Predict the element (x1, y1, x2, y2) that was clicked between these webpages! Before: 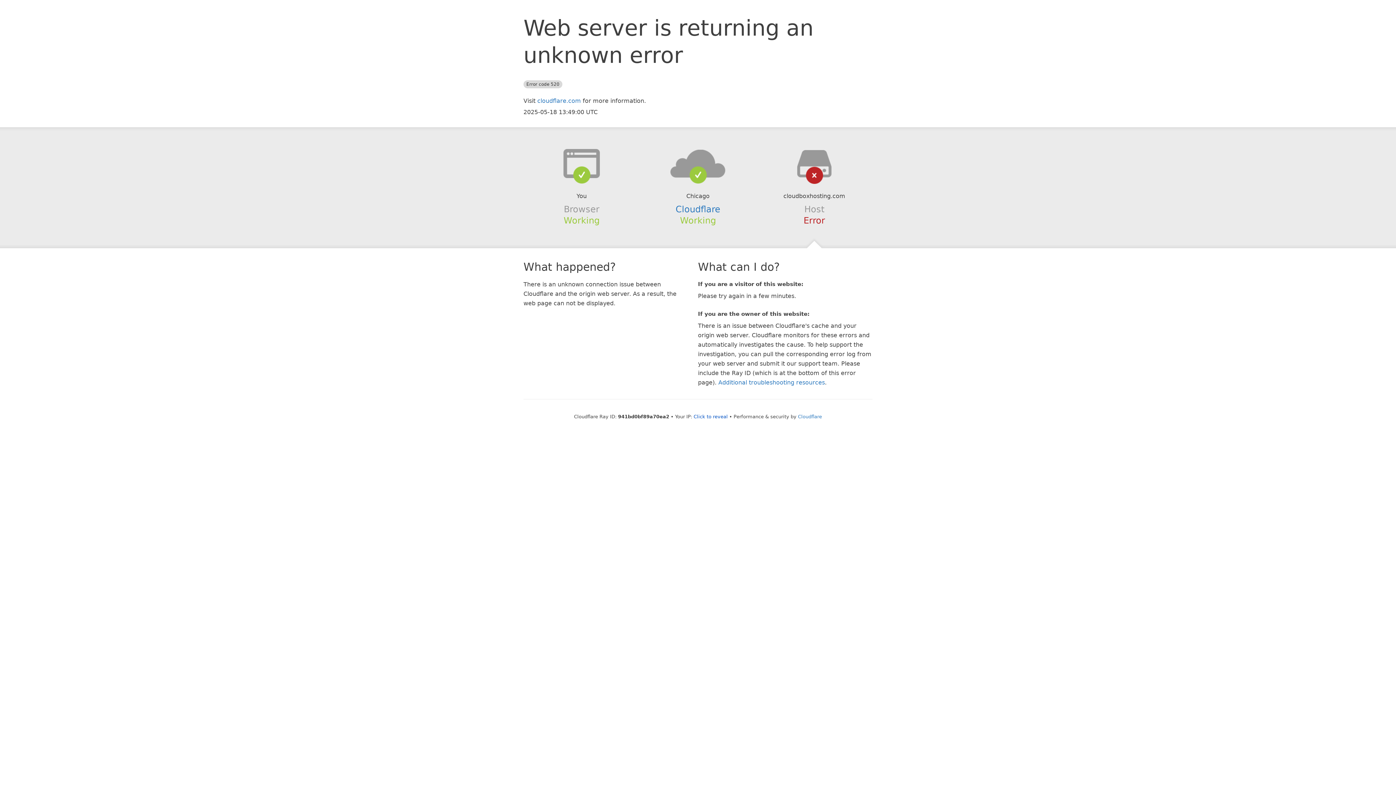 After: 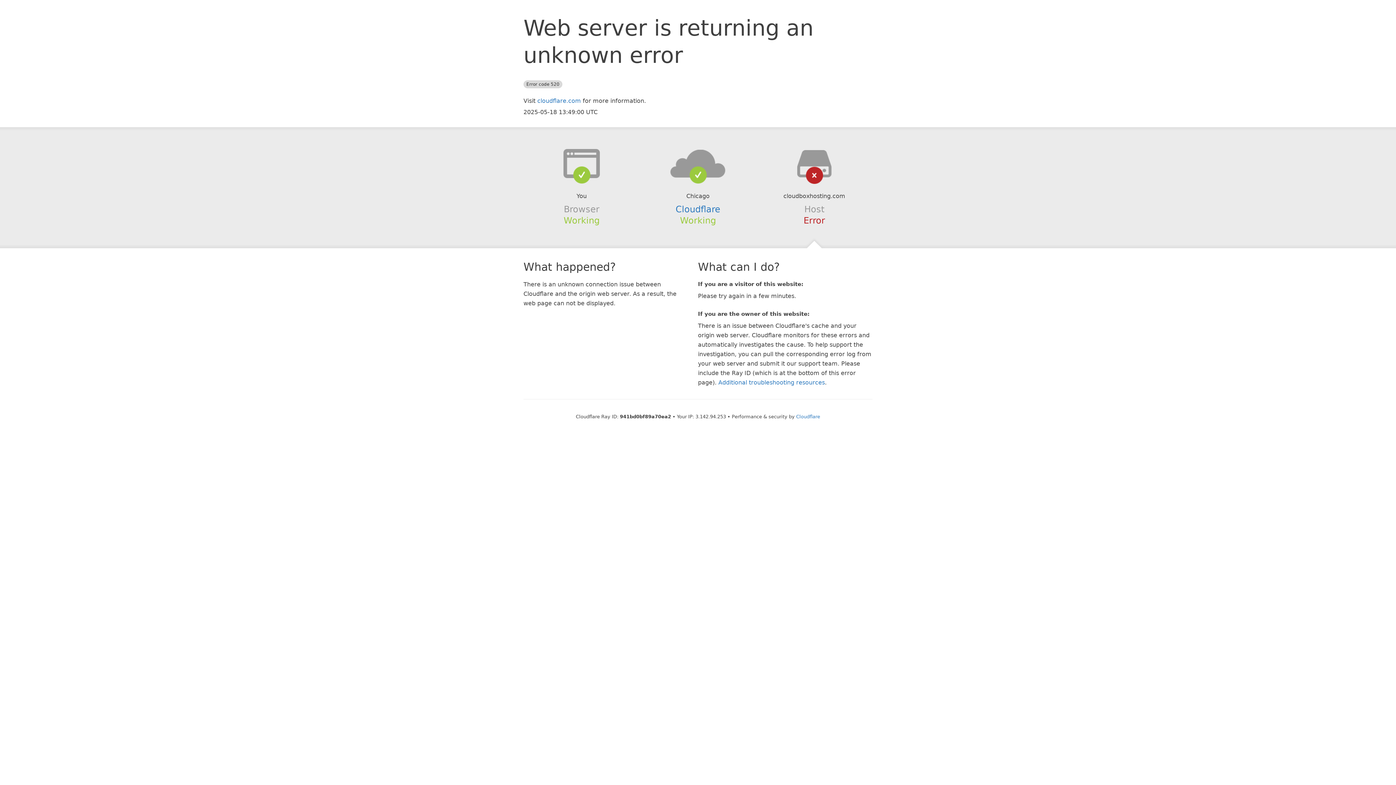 Action: label: Click to reveal bbox: (693, 414, 728, 419)